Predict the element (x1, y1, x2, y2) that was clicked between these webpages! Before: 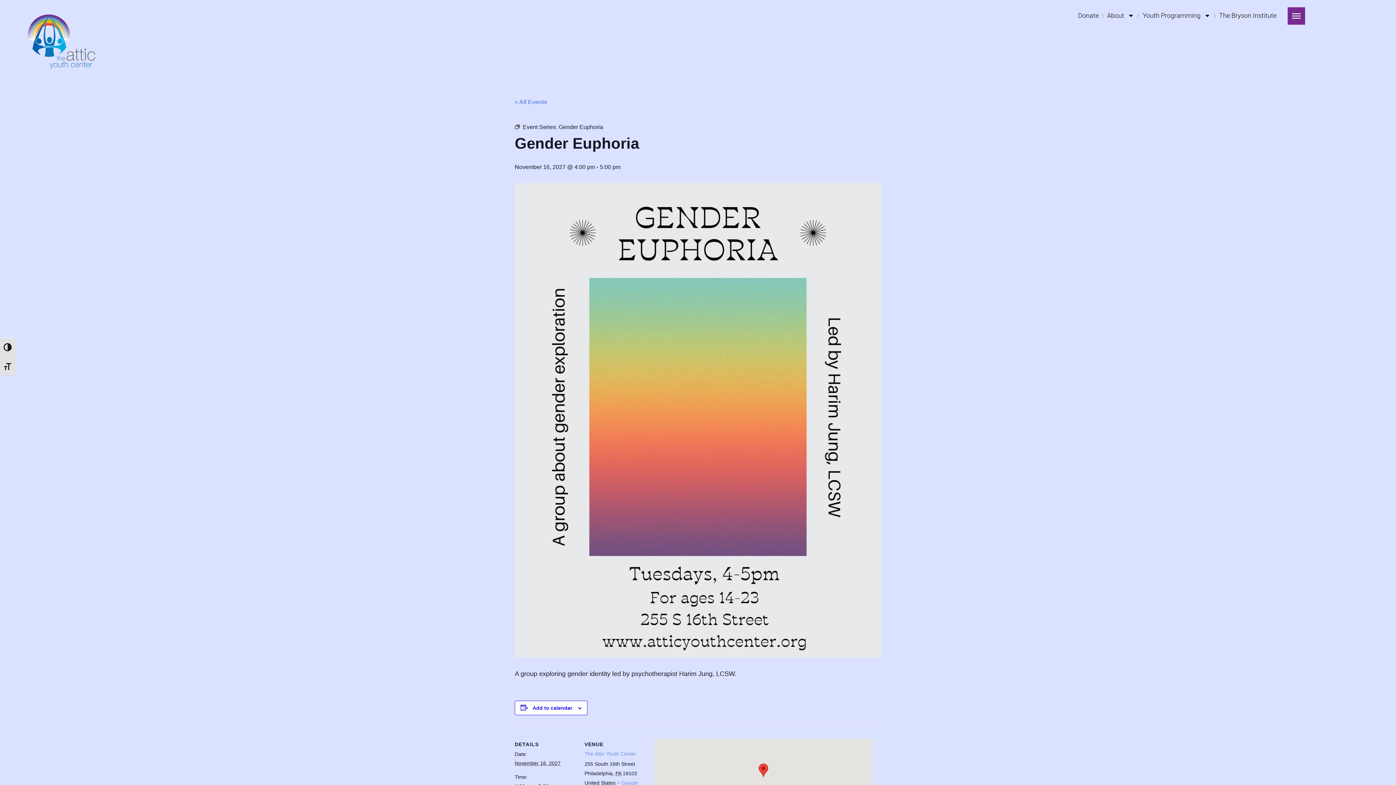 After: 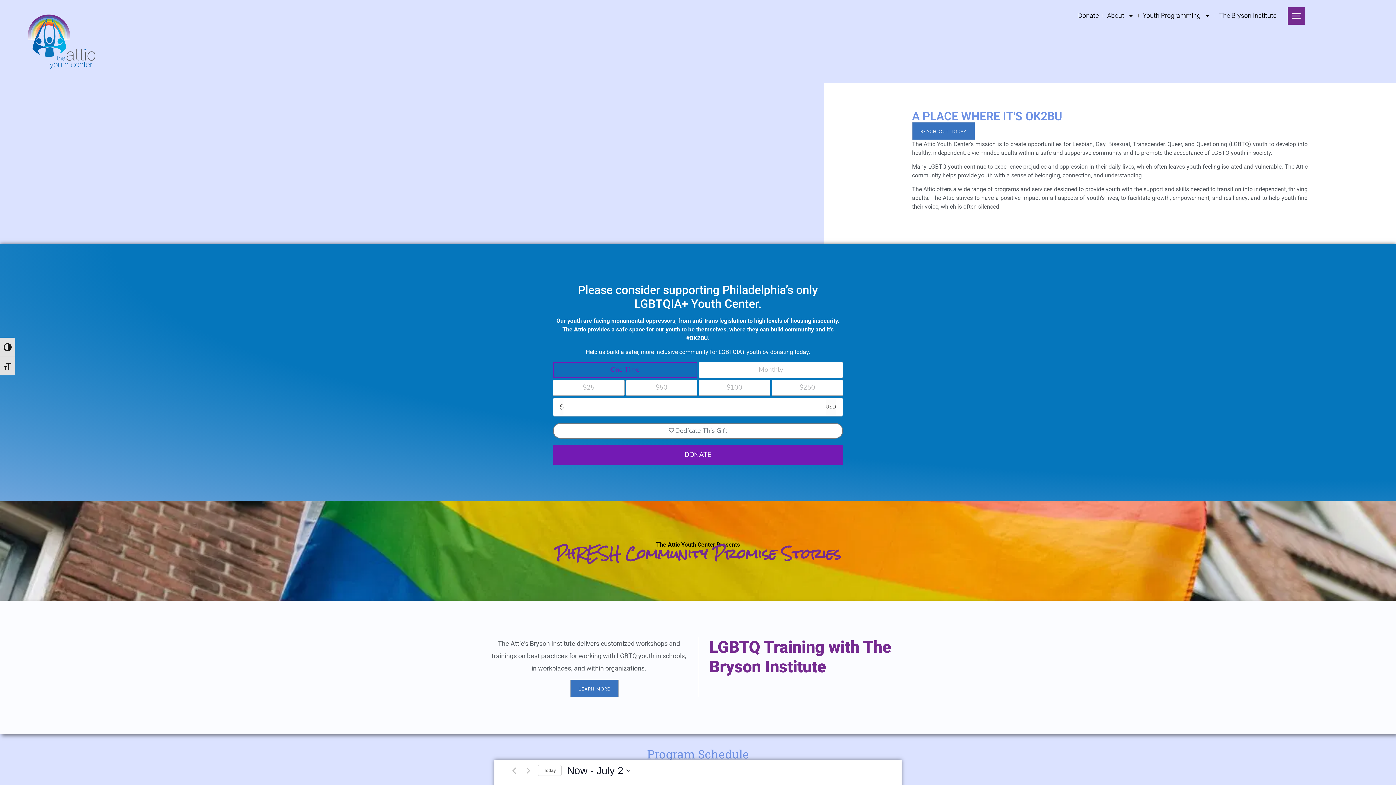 Action: bbox: (25, 14, 112, 68)